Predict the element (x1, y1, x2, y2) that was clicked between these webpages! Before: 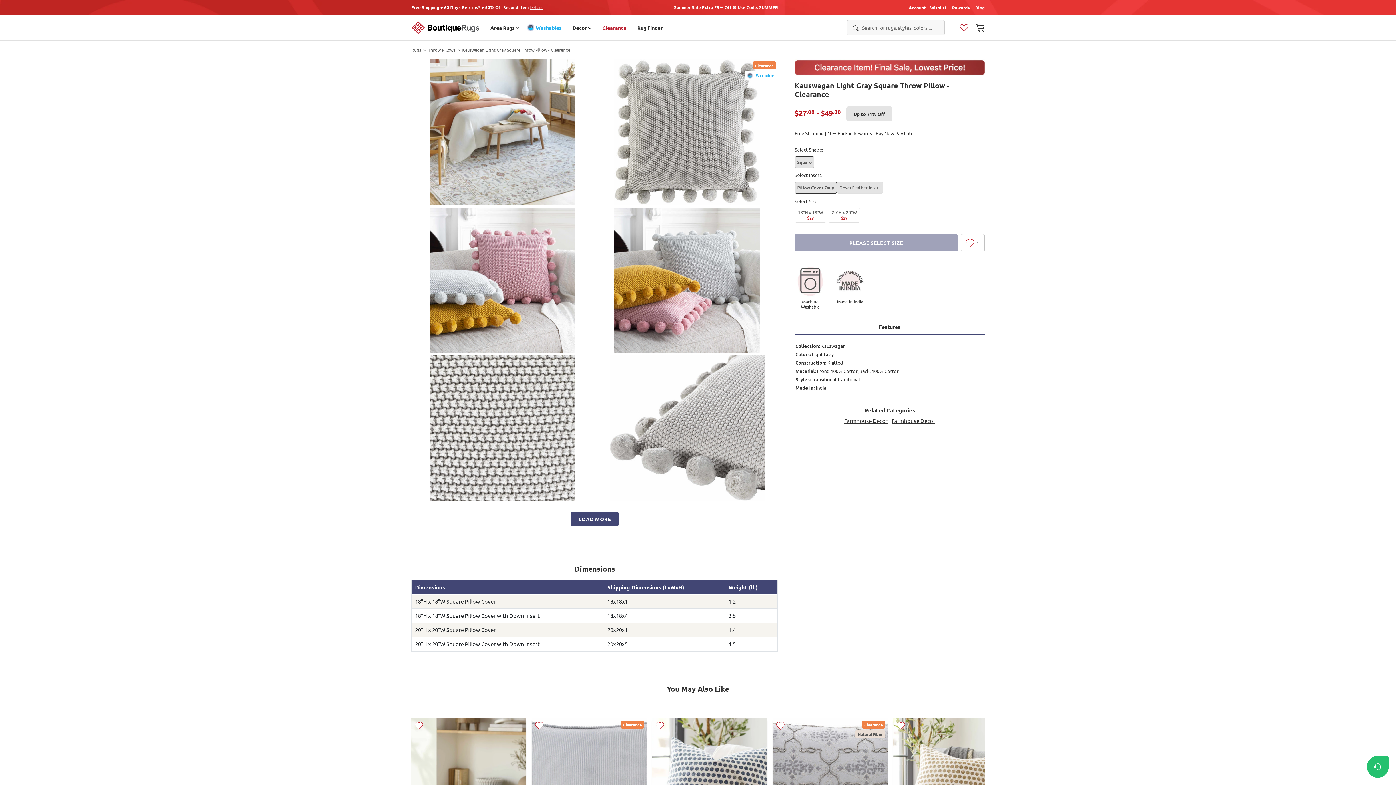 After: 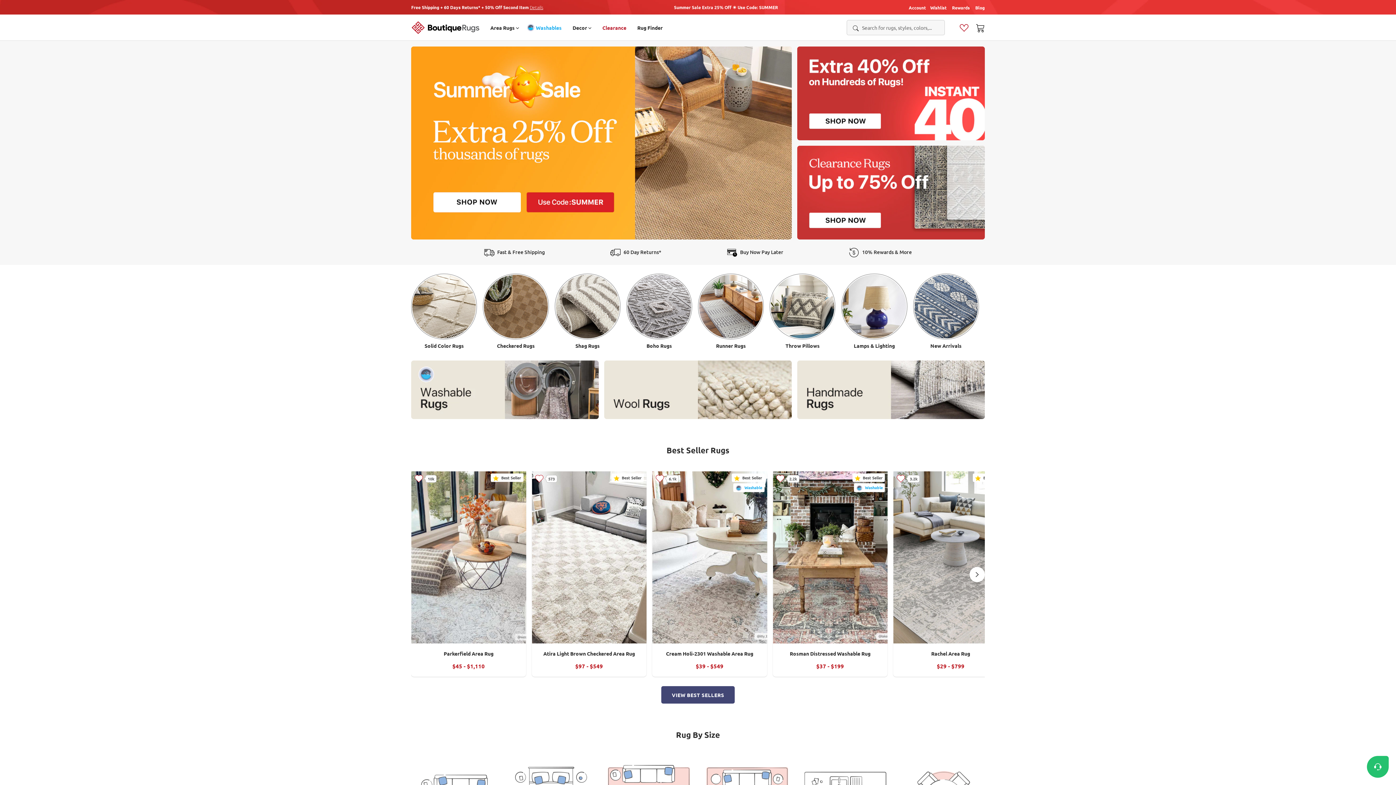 Action: bbox: (411, 20, 479, 34)